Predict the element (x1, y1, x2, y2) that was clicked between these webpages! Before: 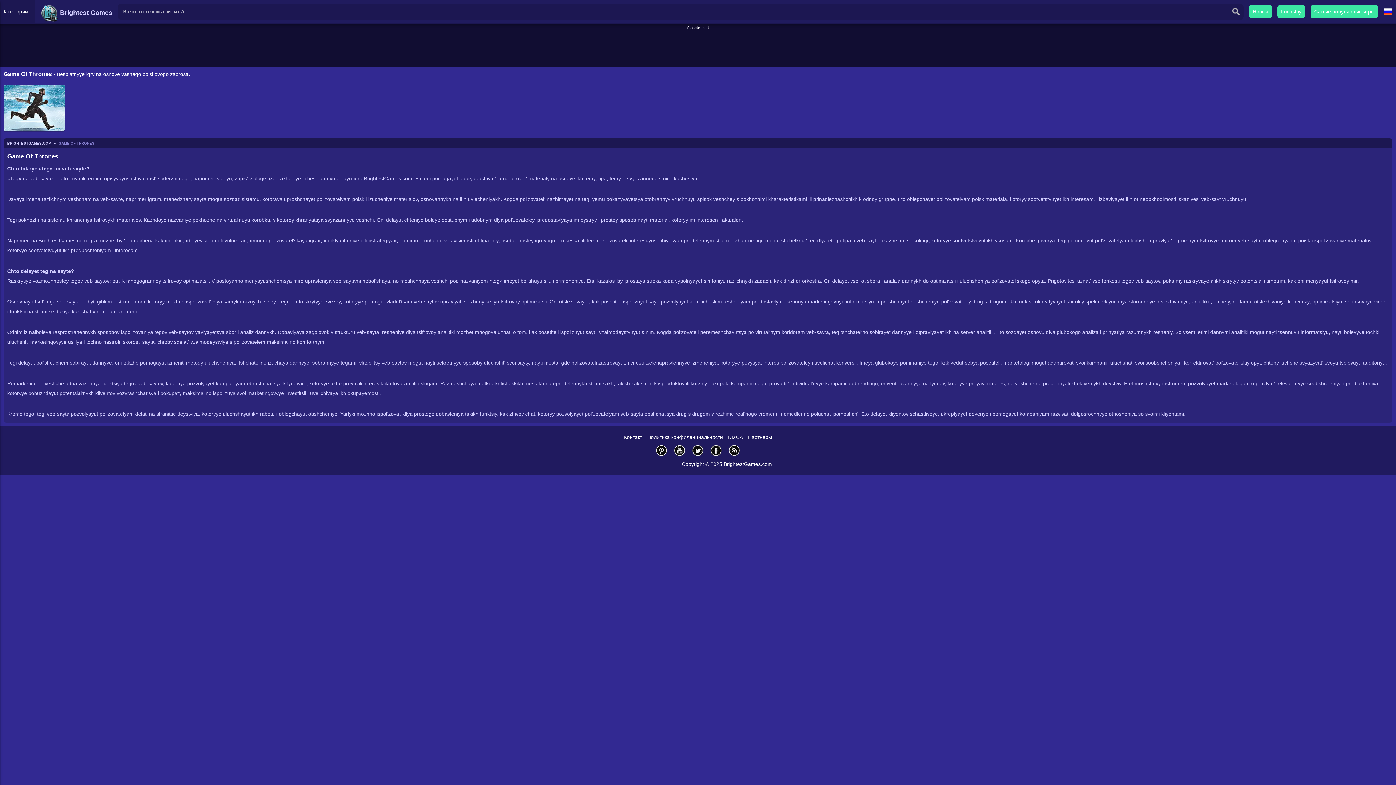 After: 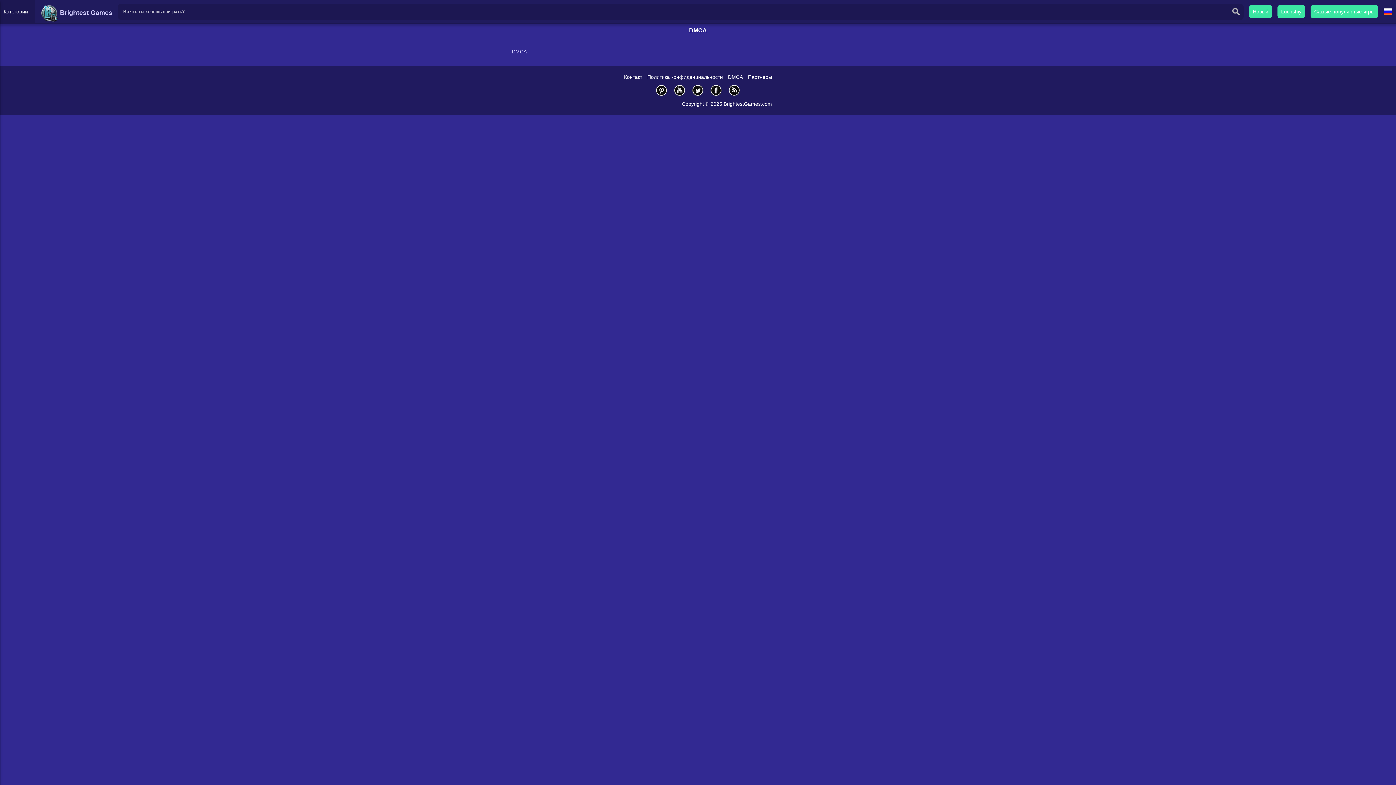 Action: bbox: (728, 434, 743, 440) label: DMCA